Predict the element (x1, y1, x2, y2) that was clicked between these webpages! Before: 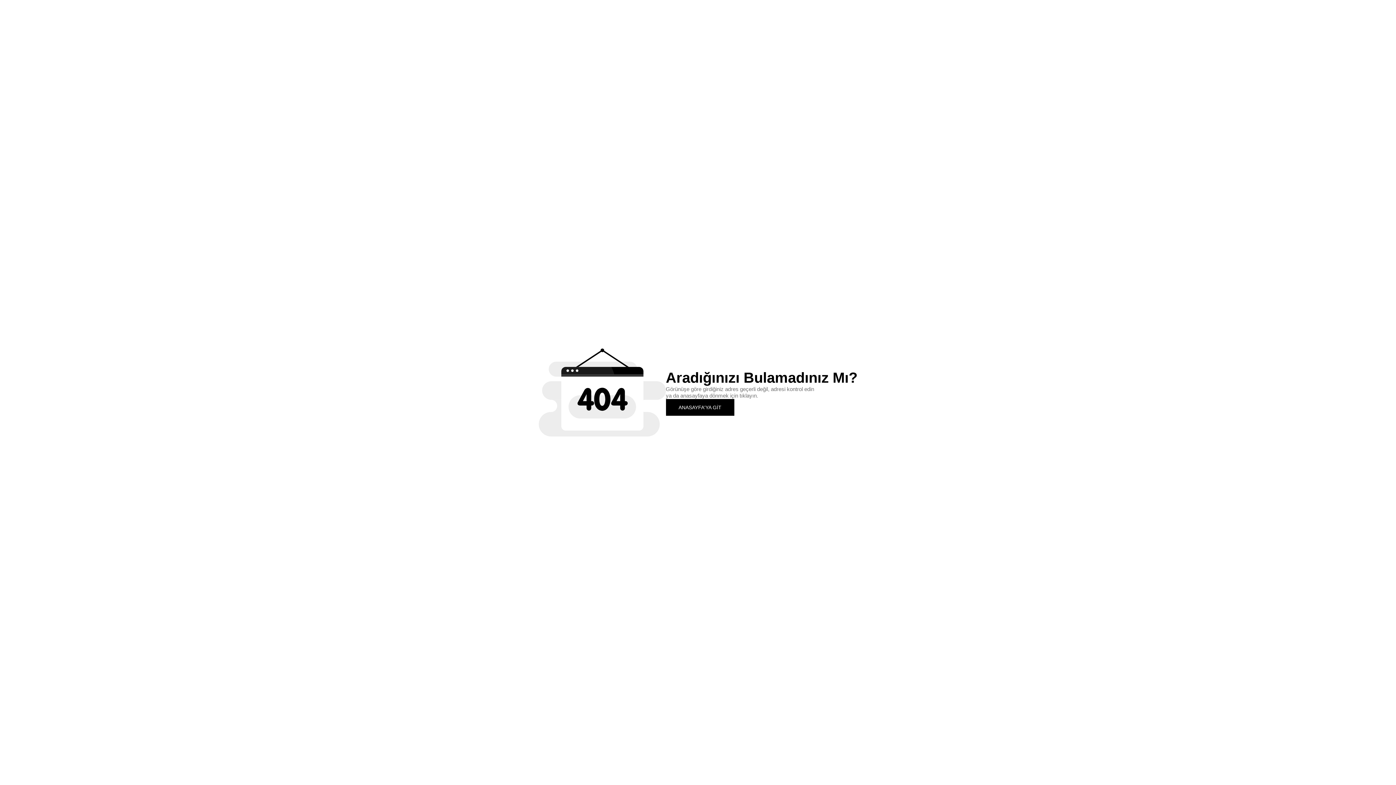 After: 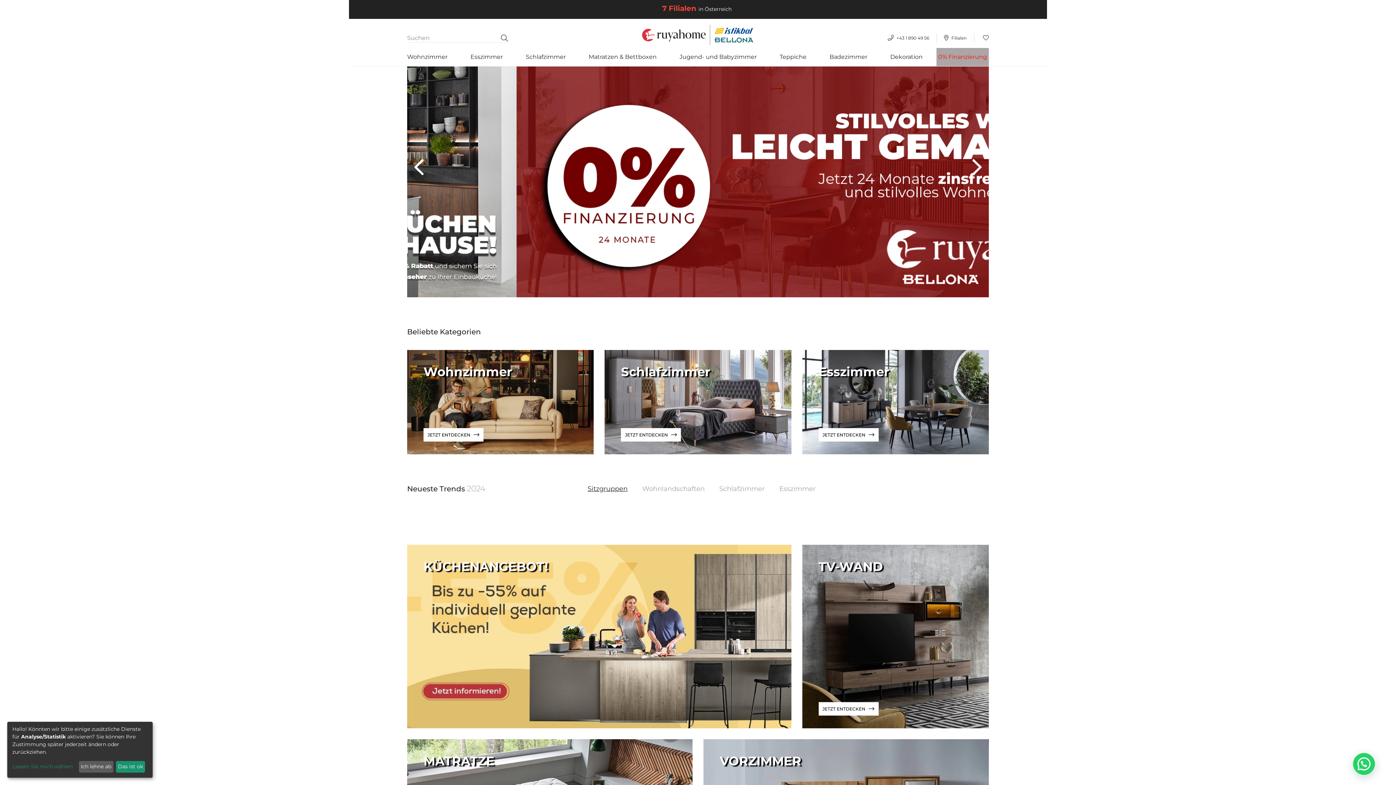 Action: label: ANASAYFA'YA GİT bbox: (666, 399, 734, 415)